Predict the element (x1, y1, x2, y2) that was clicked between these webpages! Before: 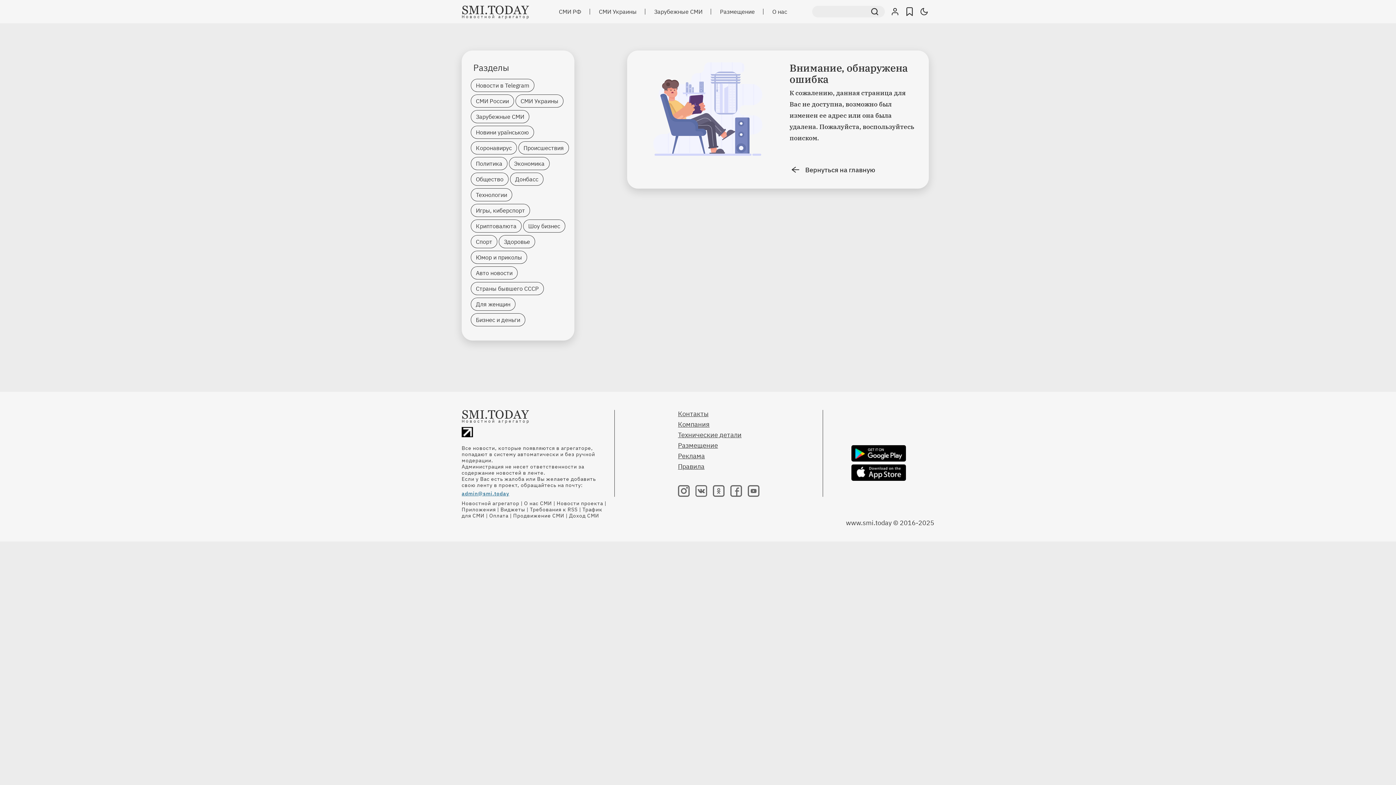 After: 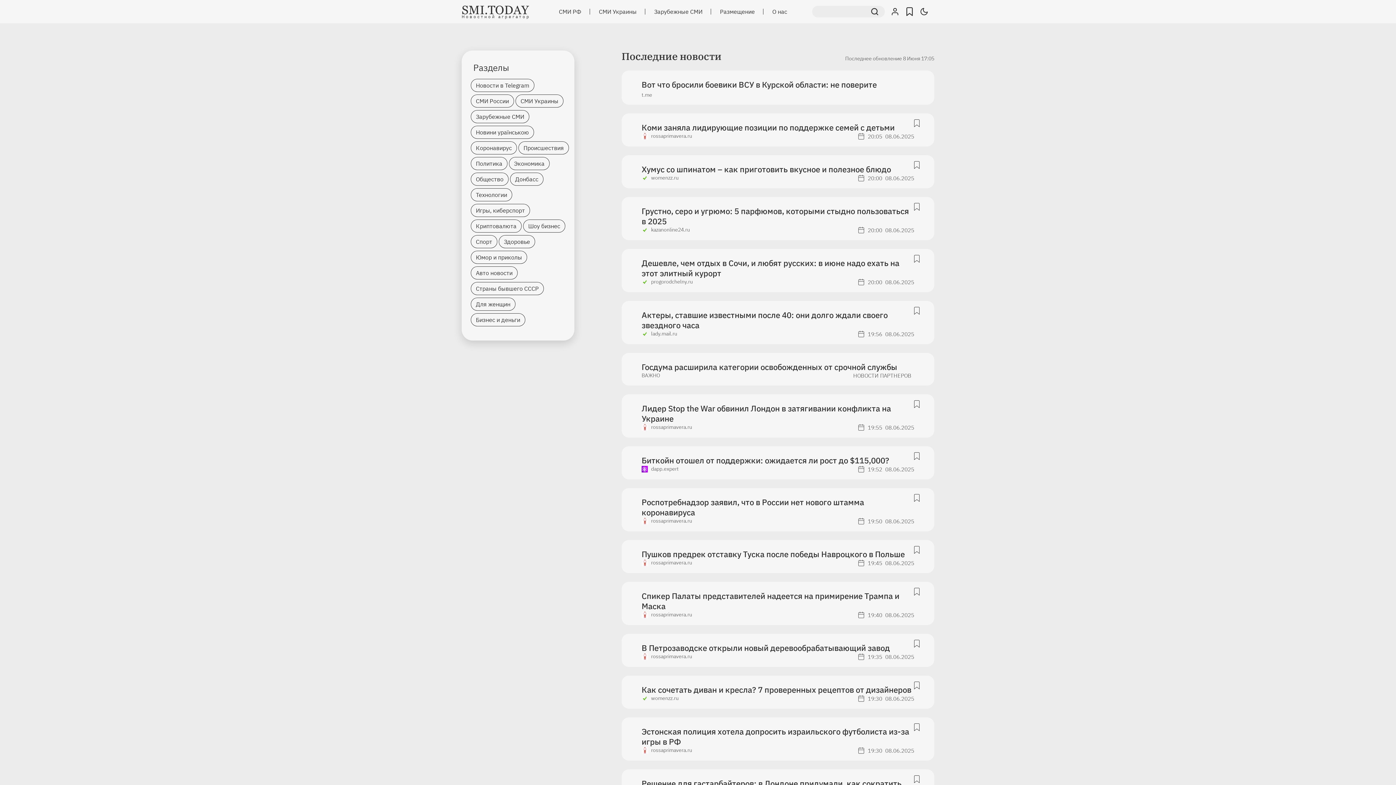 Action: label: Вернуться на главную bbox: (789, 165, 917, 174)